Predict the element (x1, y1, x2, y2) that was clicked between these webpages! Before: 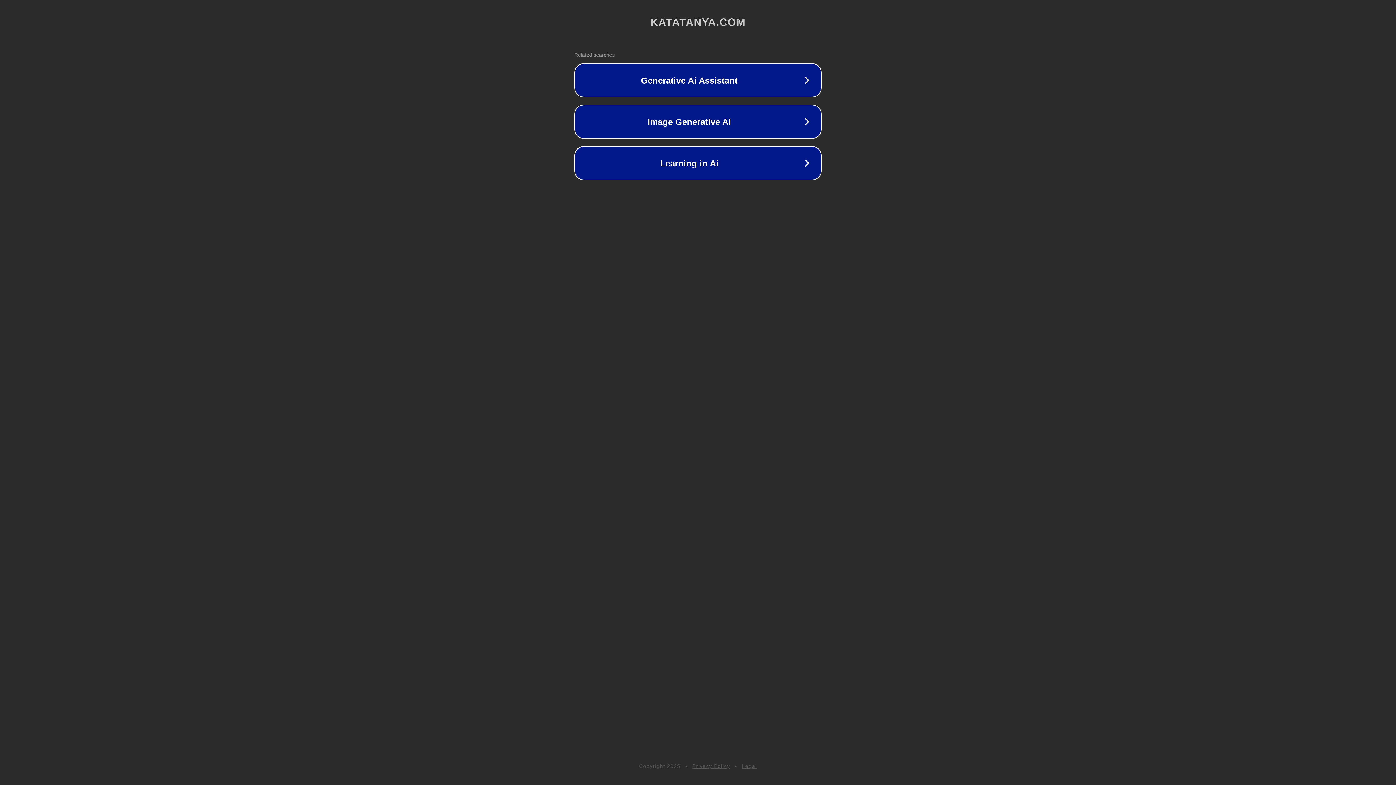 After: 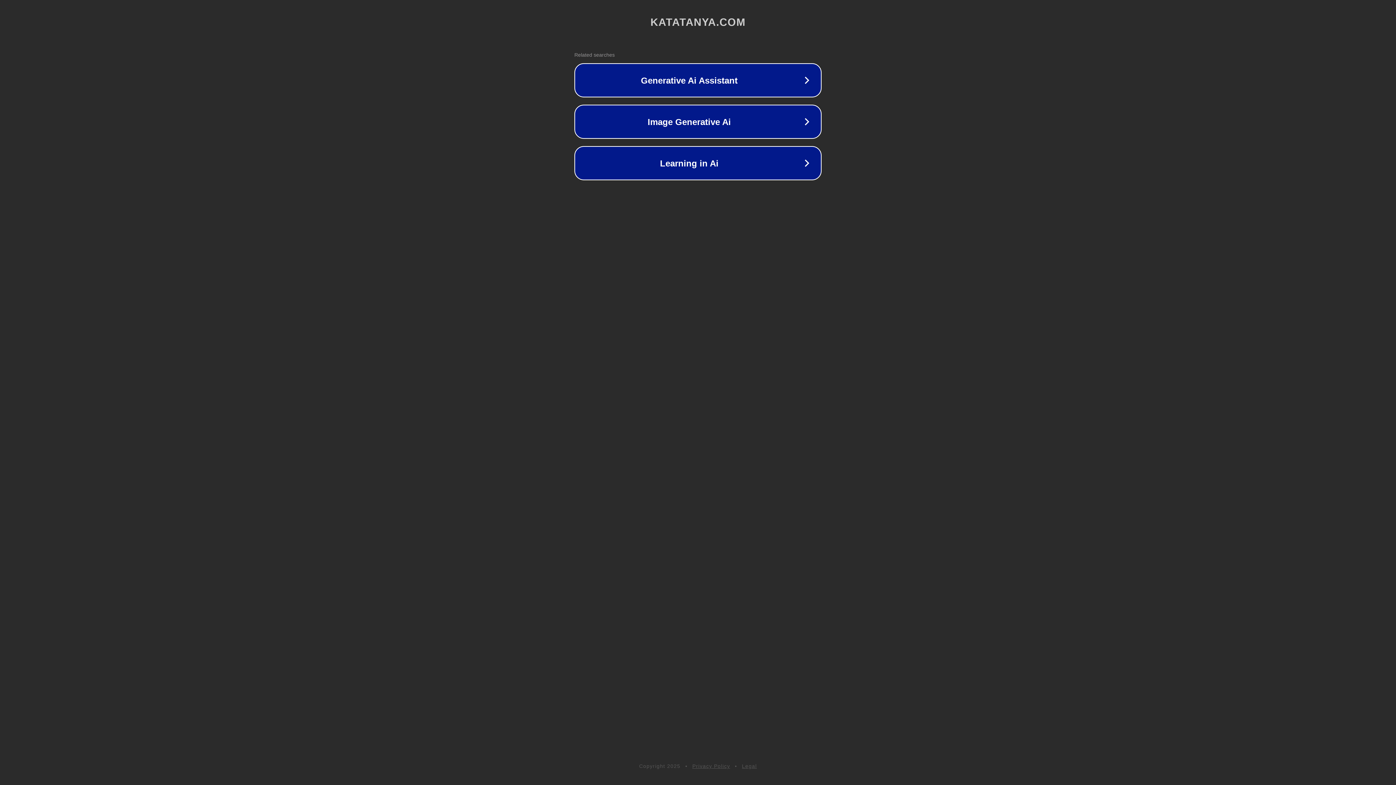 Action: label: Privacy Policy bbox: (692, 763, 730, 769)